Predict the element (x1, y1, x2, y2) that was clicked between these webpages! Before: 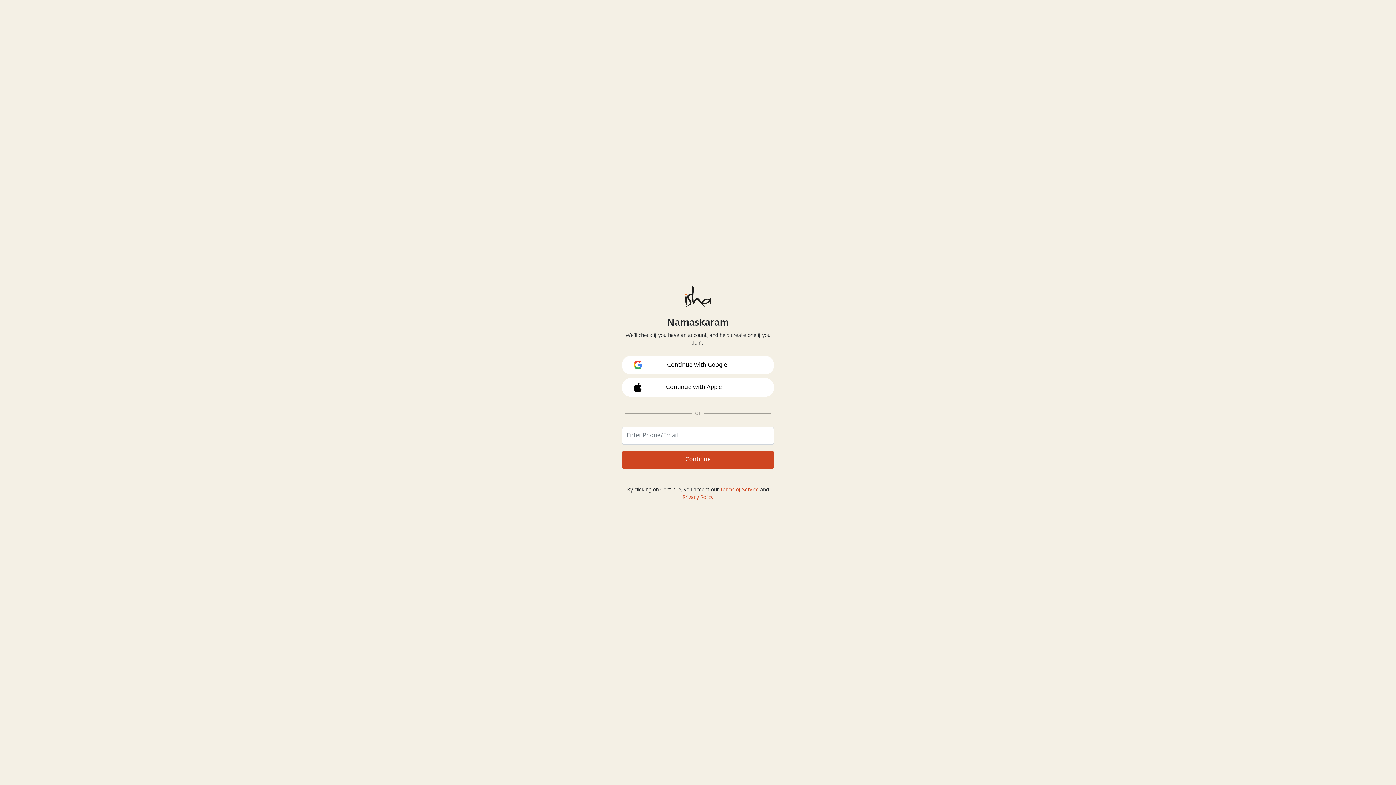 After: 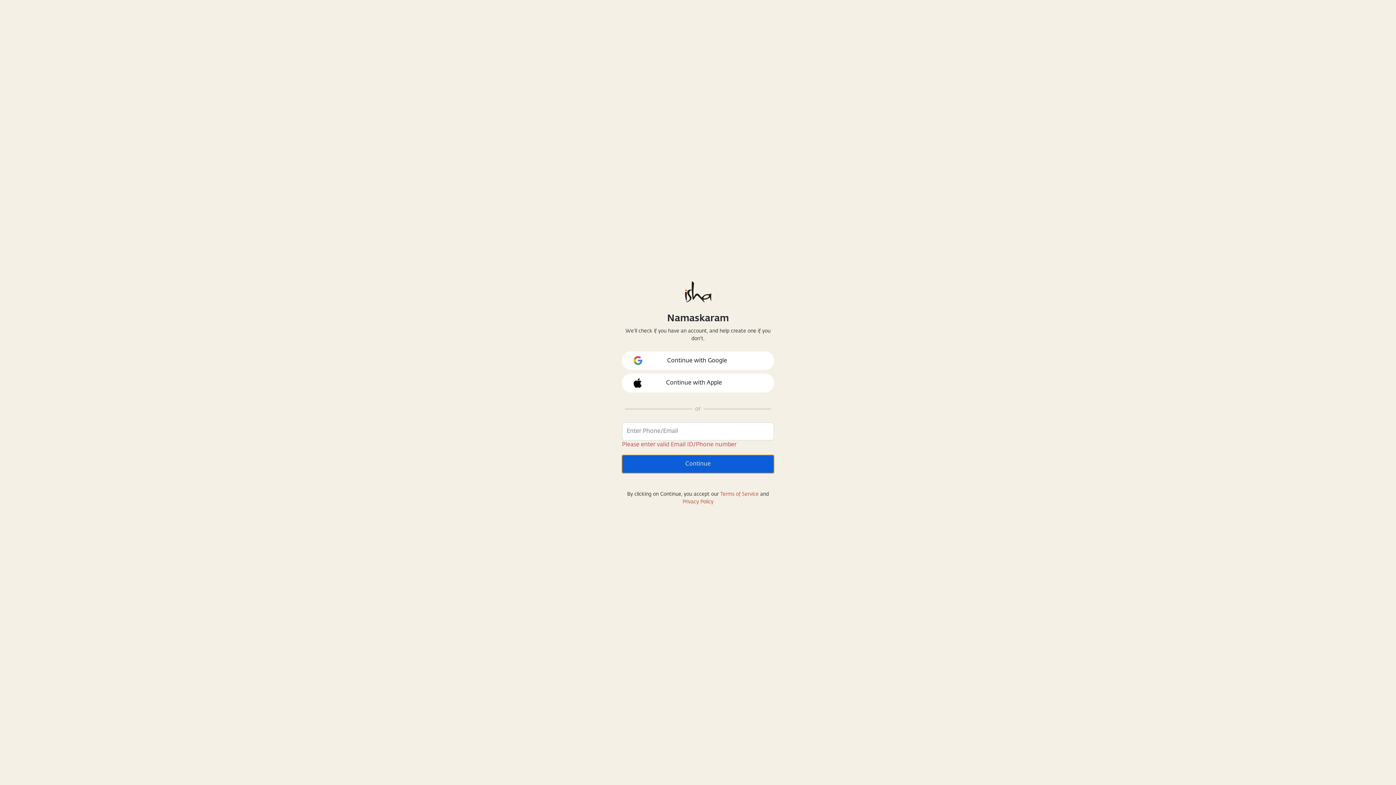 Action: label: Continue bbox: (622, 450, 774, 468)